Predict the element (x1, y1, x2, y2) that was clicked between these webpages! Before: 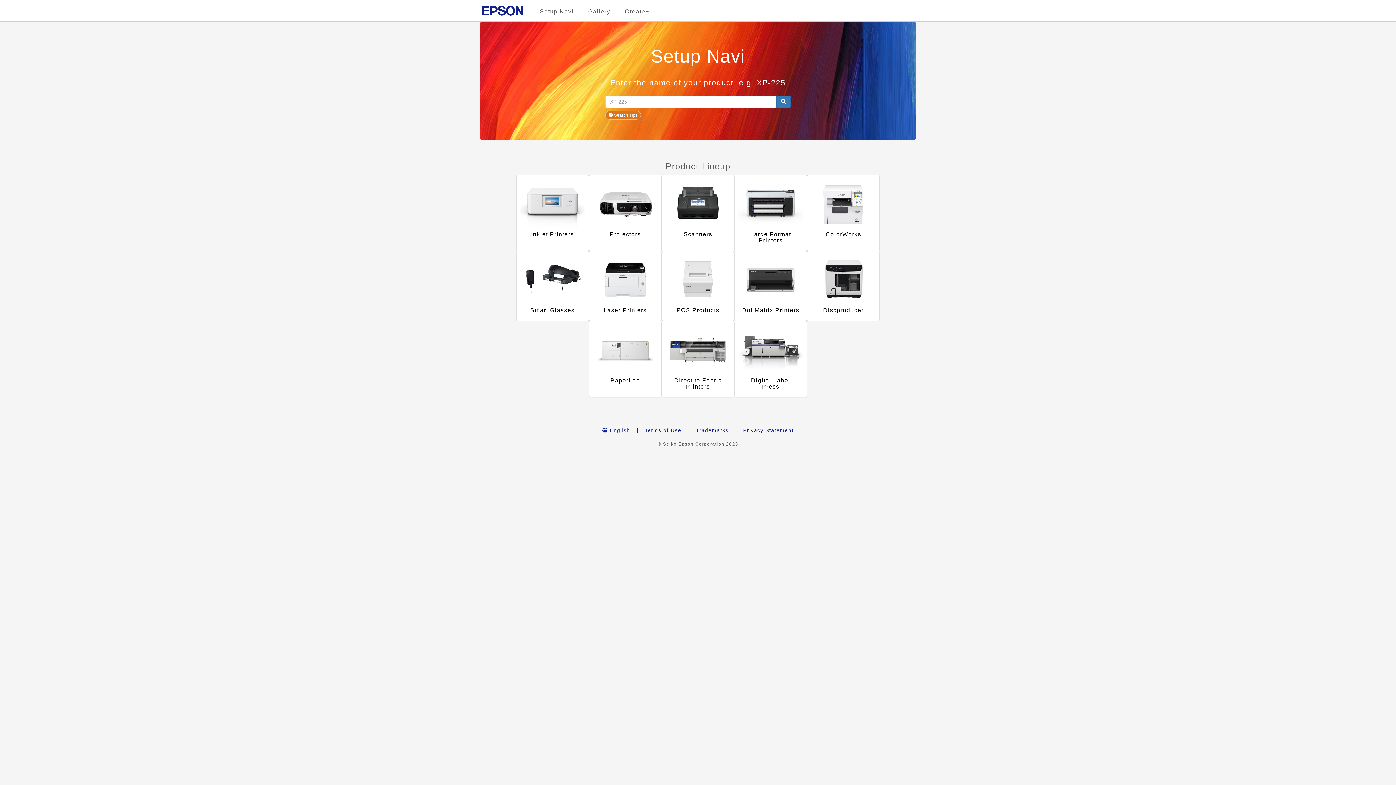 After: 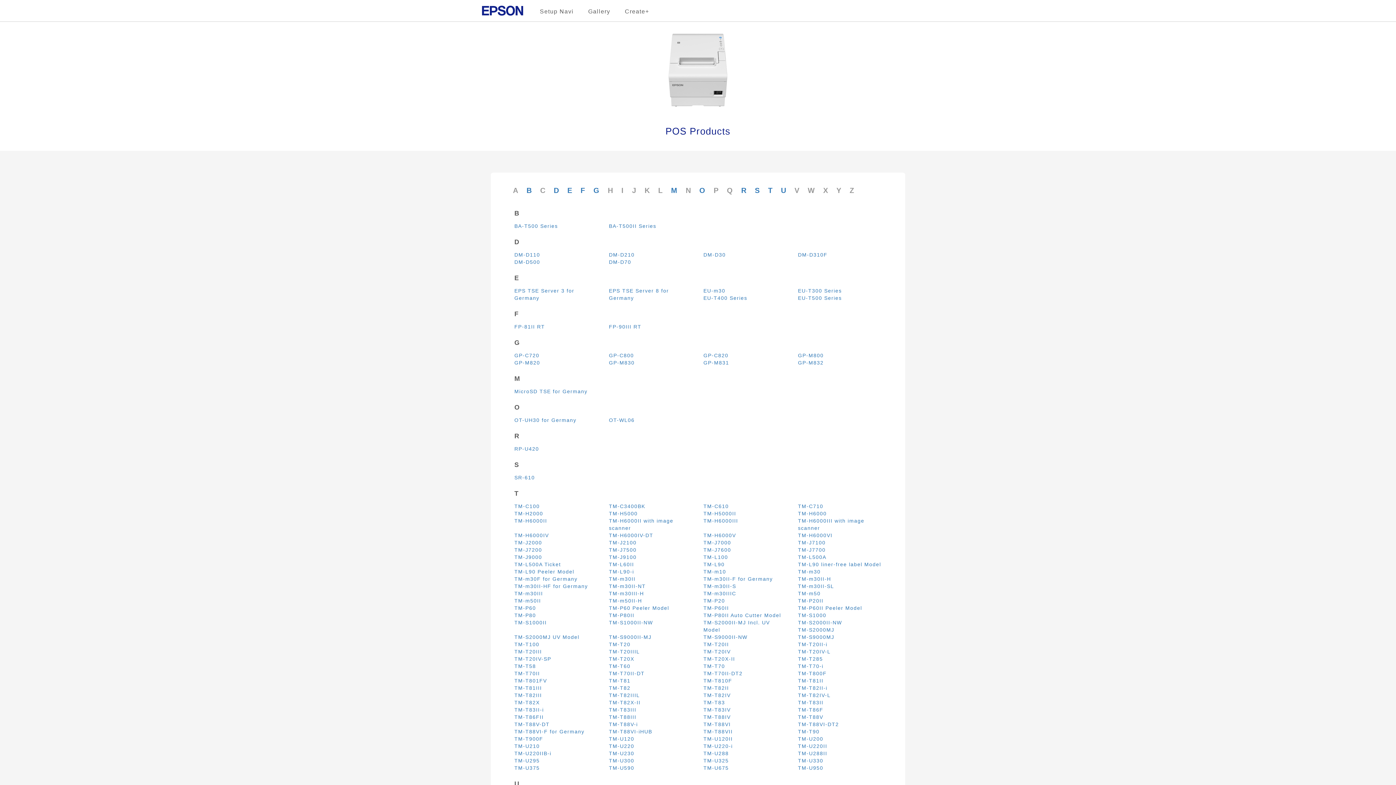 Action: bbox: (661, 251, 734, 321) label: POS Products